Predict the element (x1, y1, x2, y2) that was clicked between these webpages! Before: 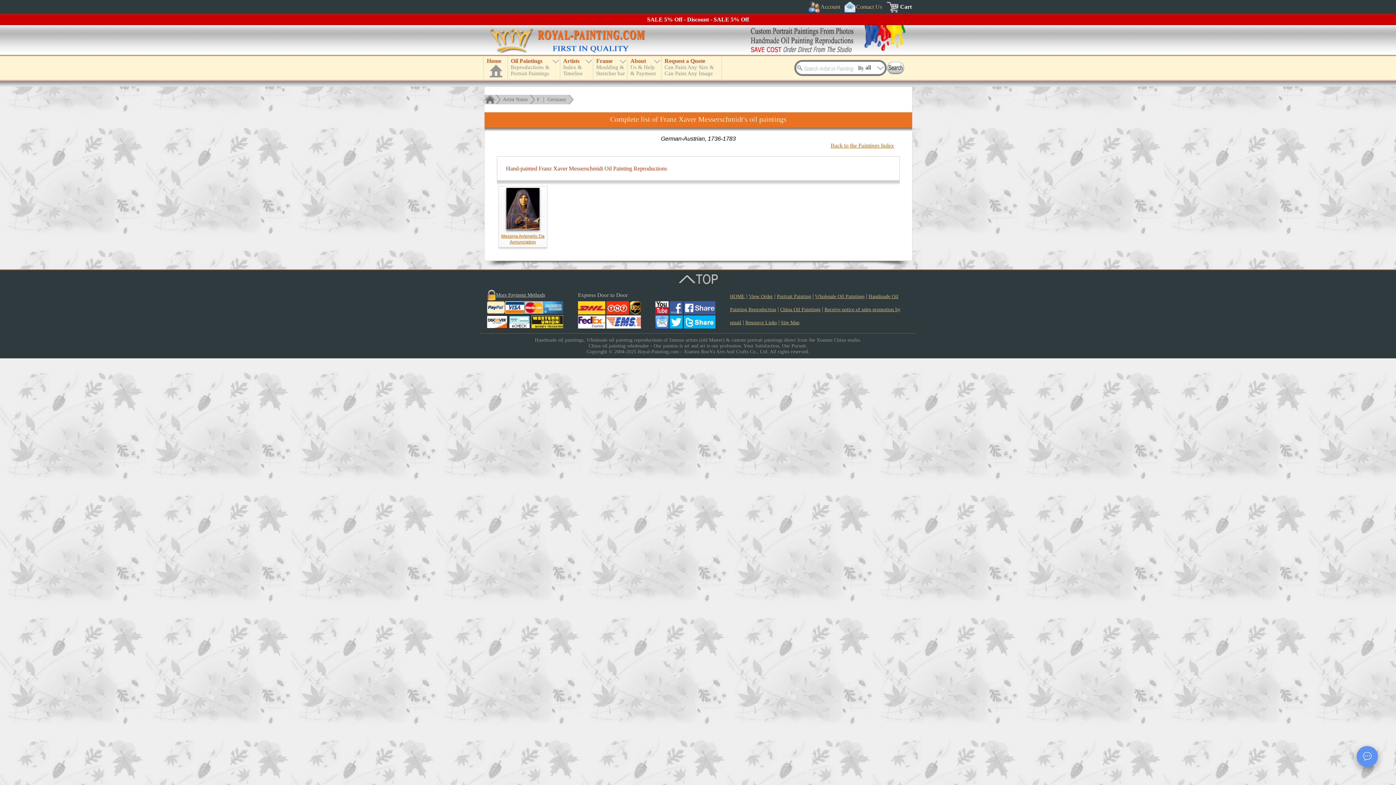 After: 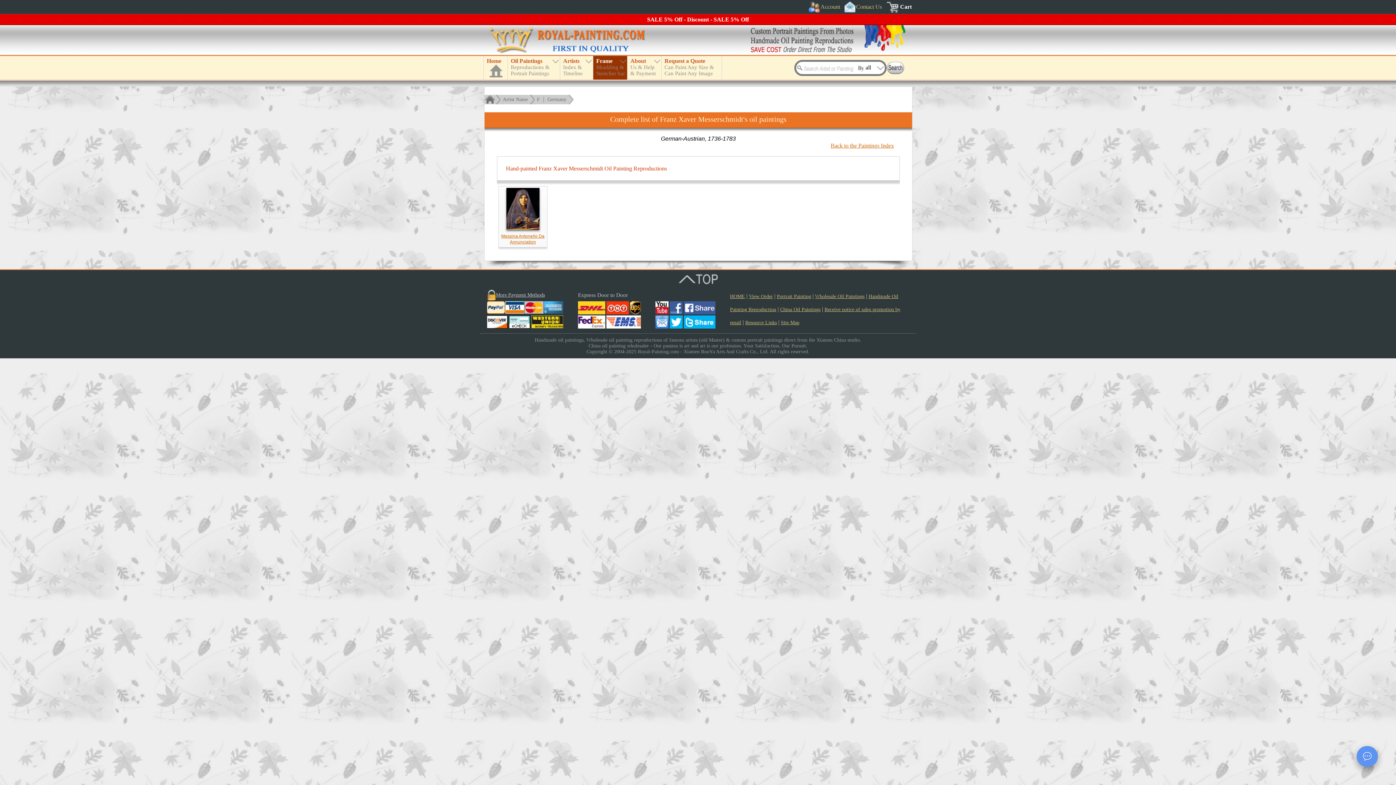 Action: bbox: (593, 56, 627, 79) label: Frame
Moulding &
Stretcher bar